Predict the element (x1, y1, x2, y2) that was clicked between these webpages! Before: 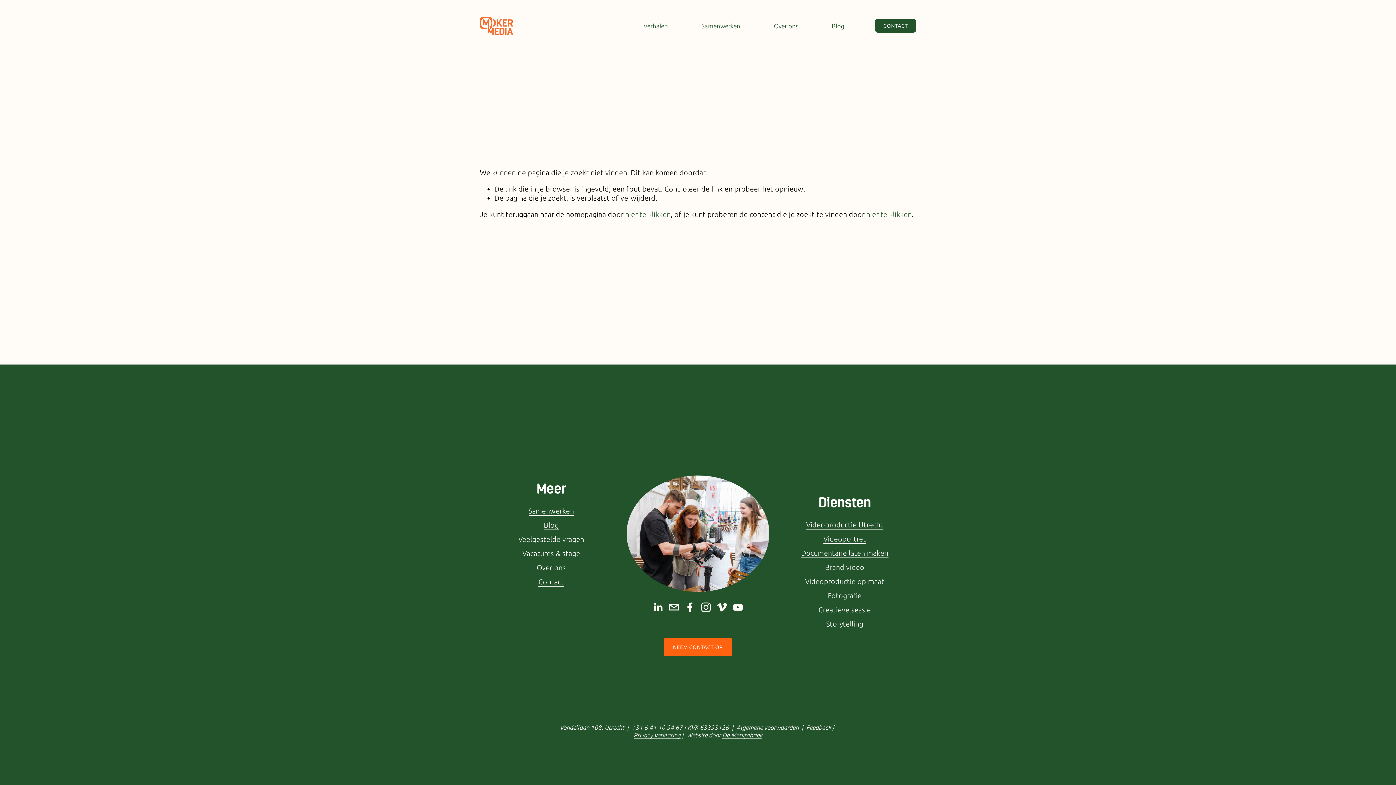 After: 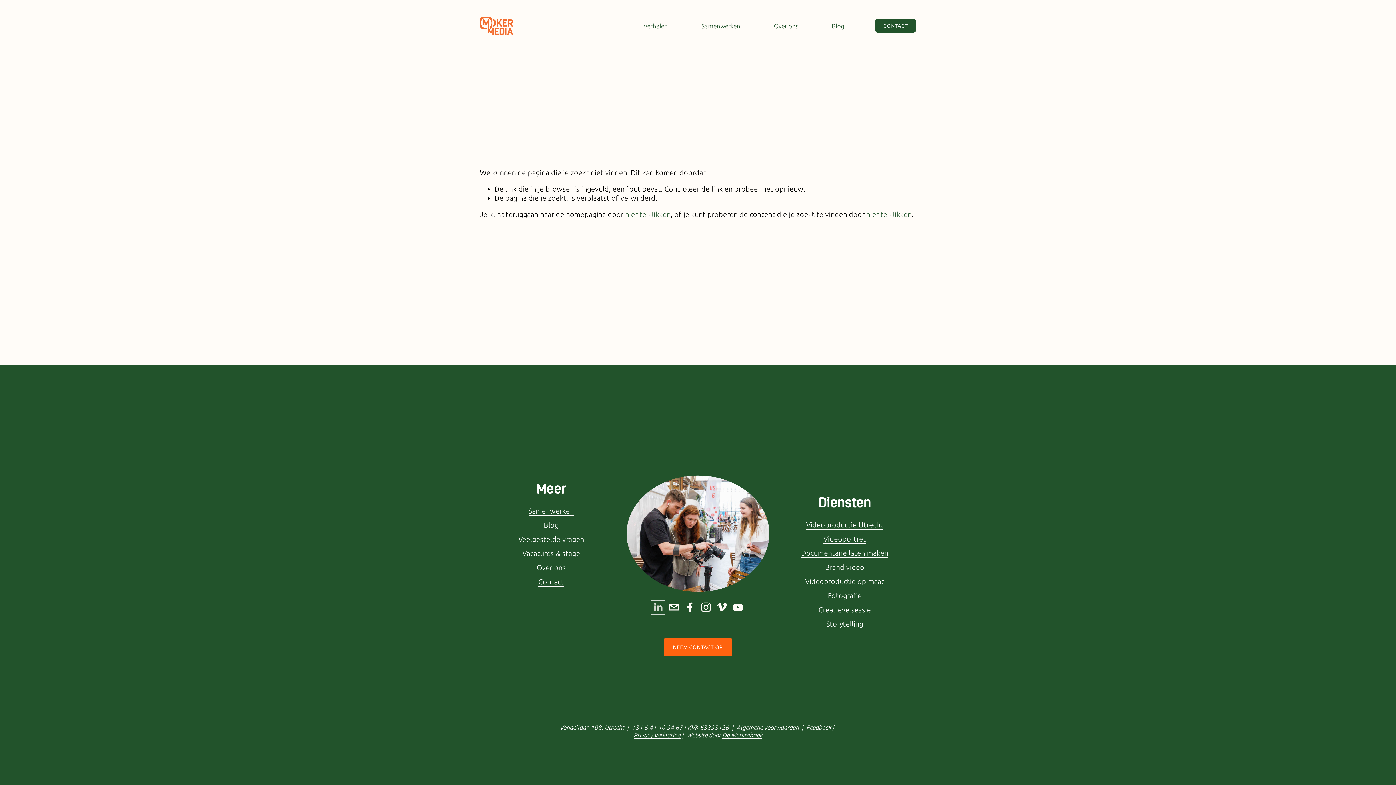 Action: bbox: (653, 602, 663, 612) label: LinkedIn